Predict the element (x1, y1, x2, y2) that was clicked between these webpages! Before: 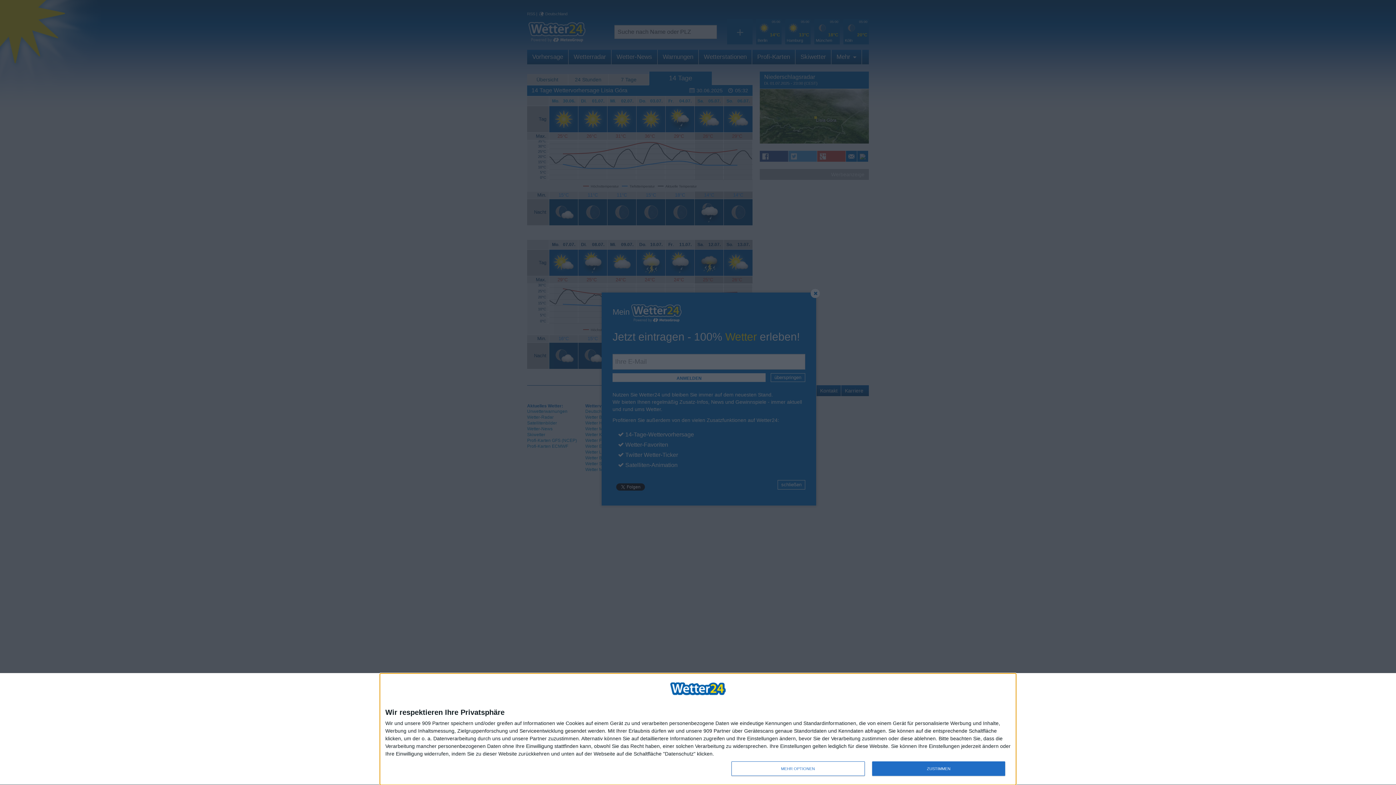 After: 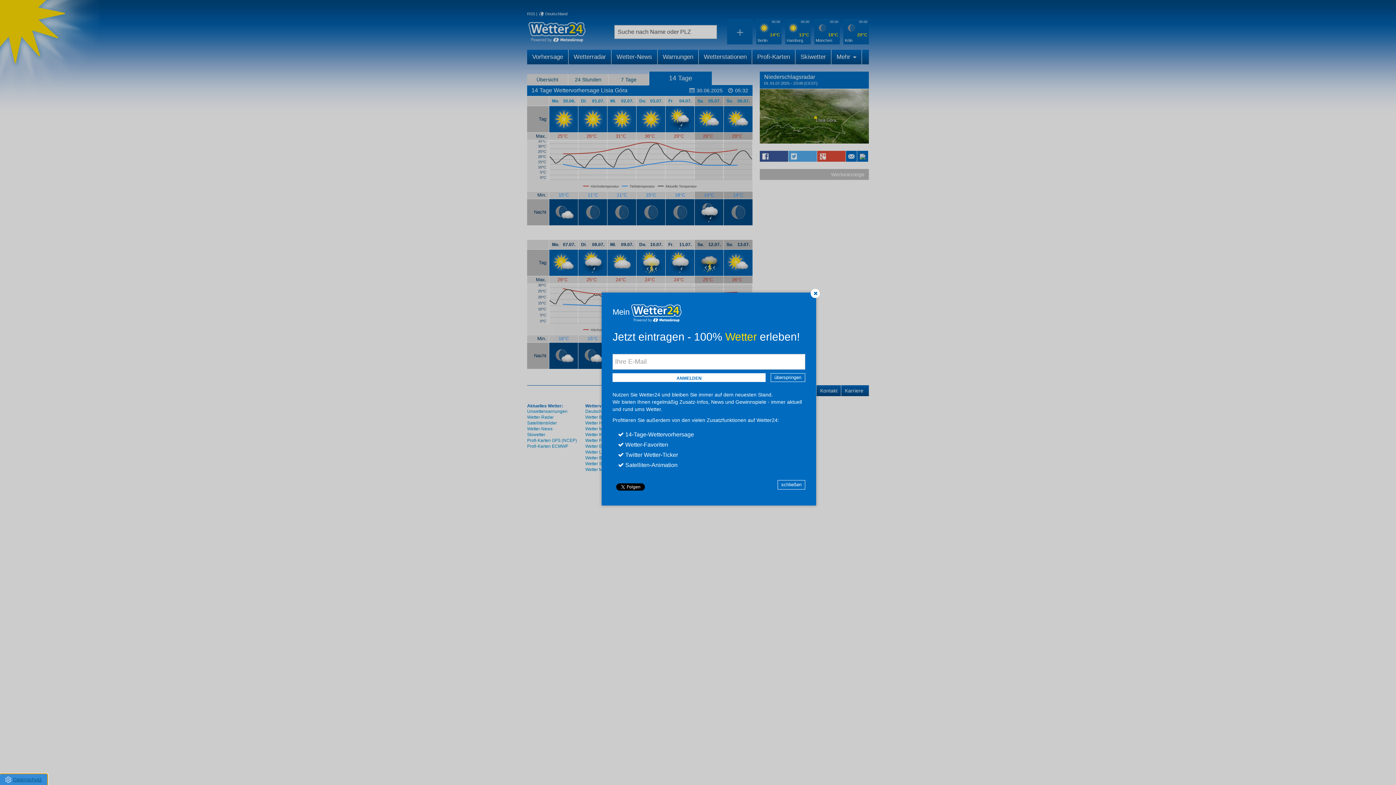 Action: label: ZUSTIMMEN bbox: (872, 761, 1005, 776)